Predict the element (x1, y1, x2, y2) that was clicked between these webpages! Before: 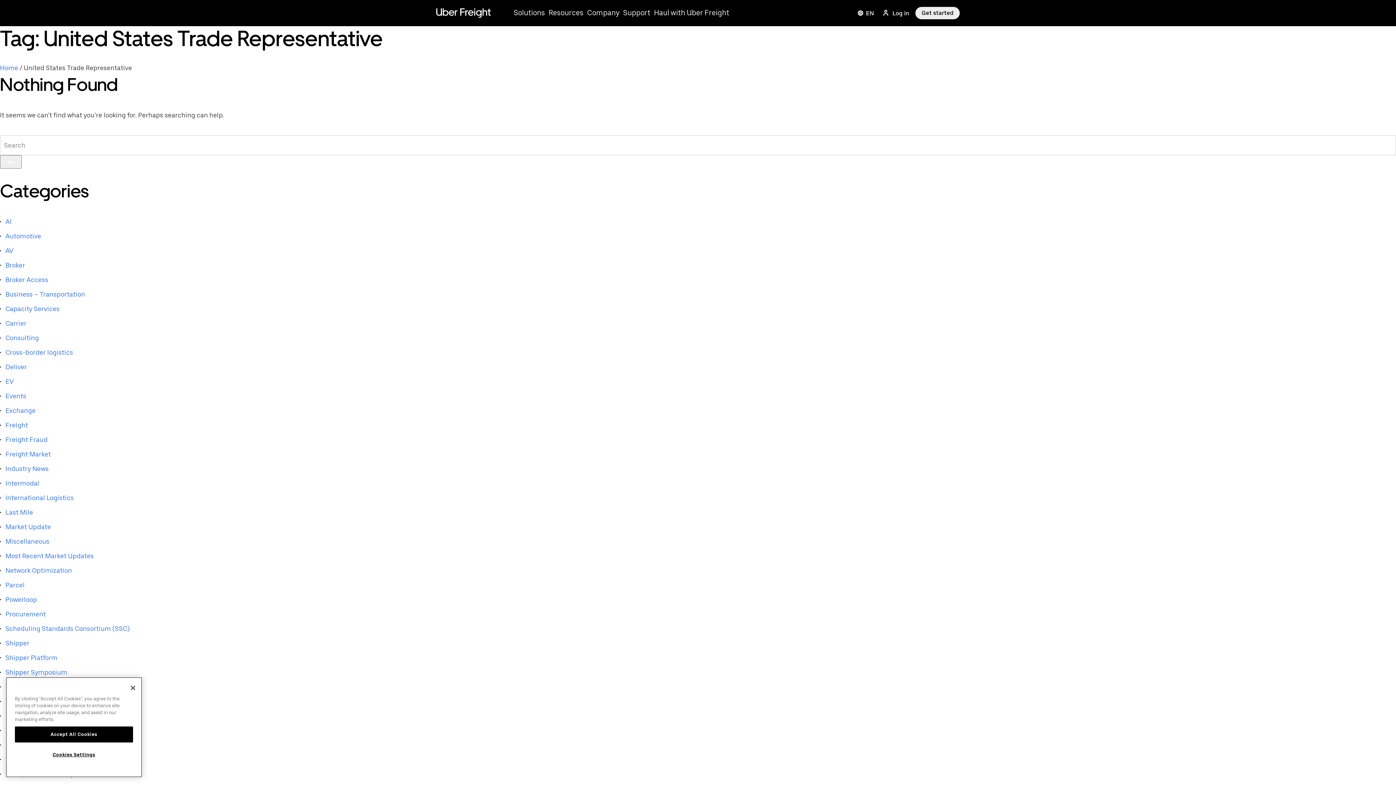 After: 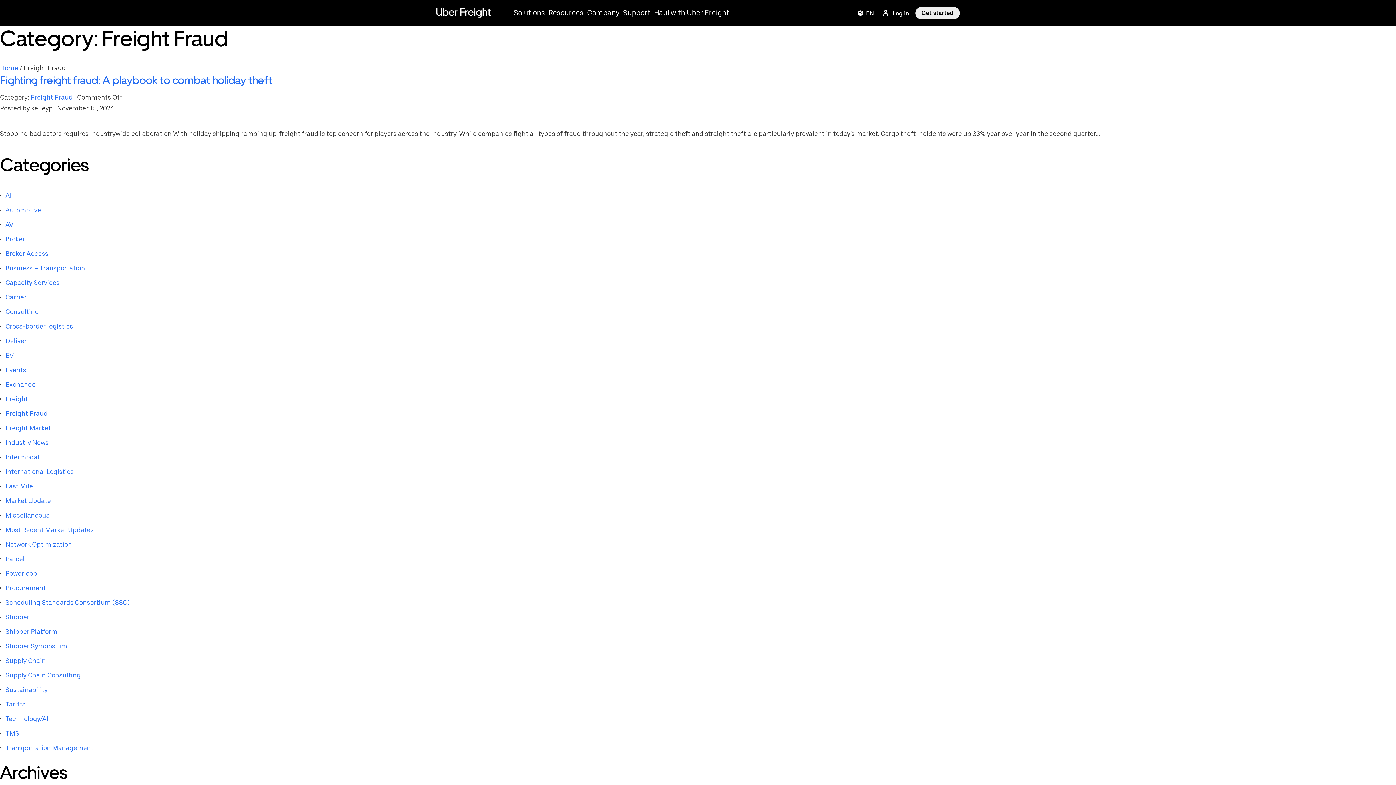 Action: bbox: (5, 435, 47, 443) label: Freight Fraud